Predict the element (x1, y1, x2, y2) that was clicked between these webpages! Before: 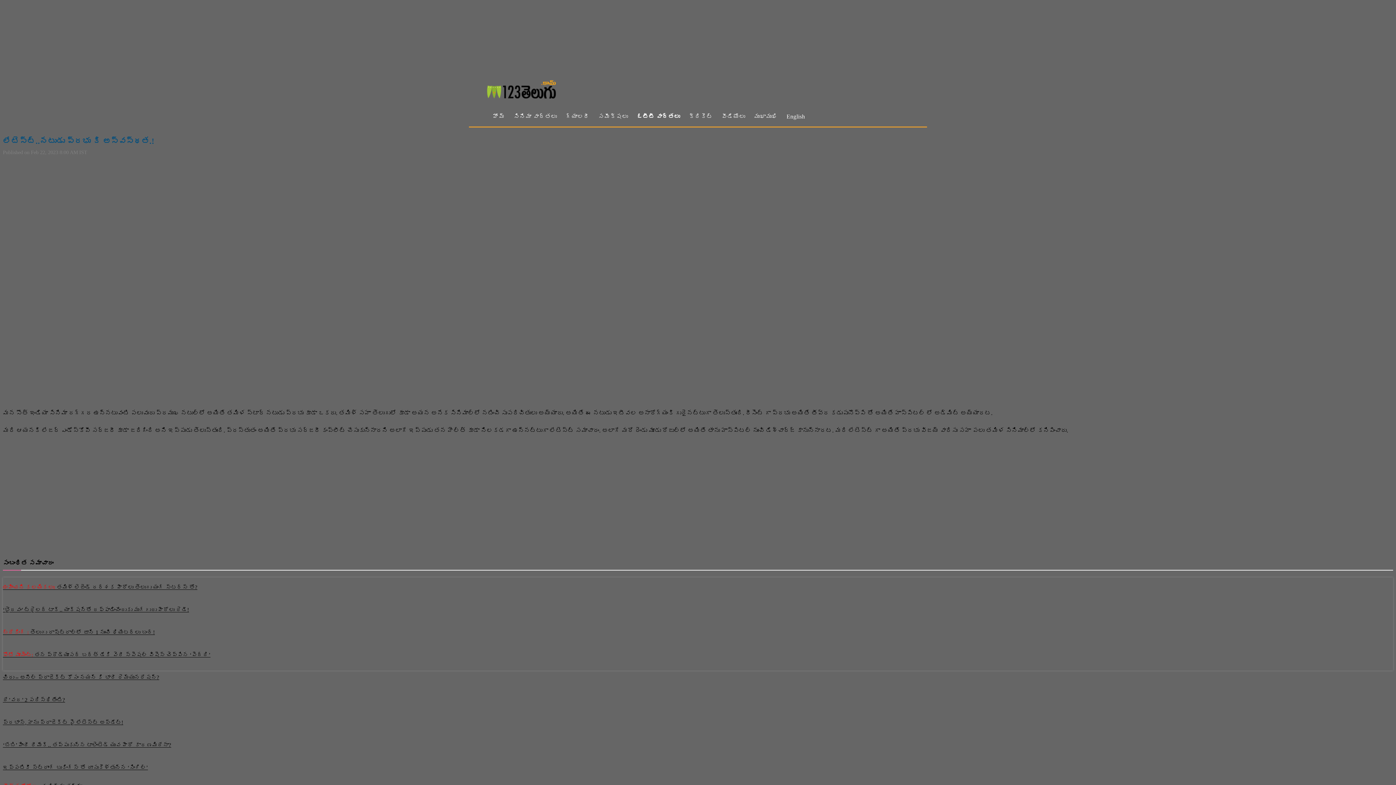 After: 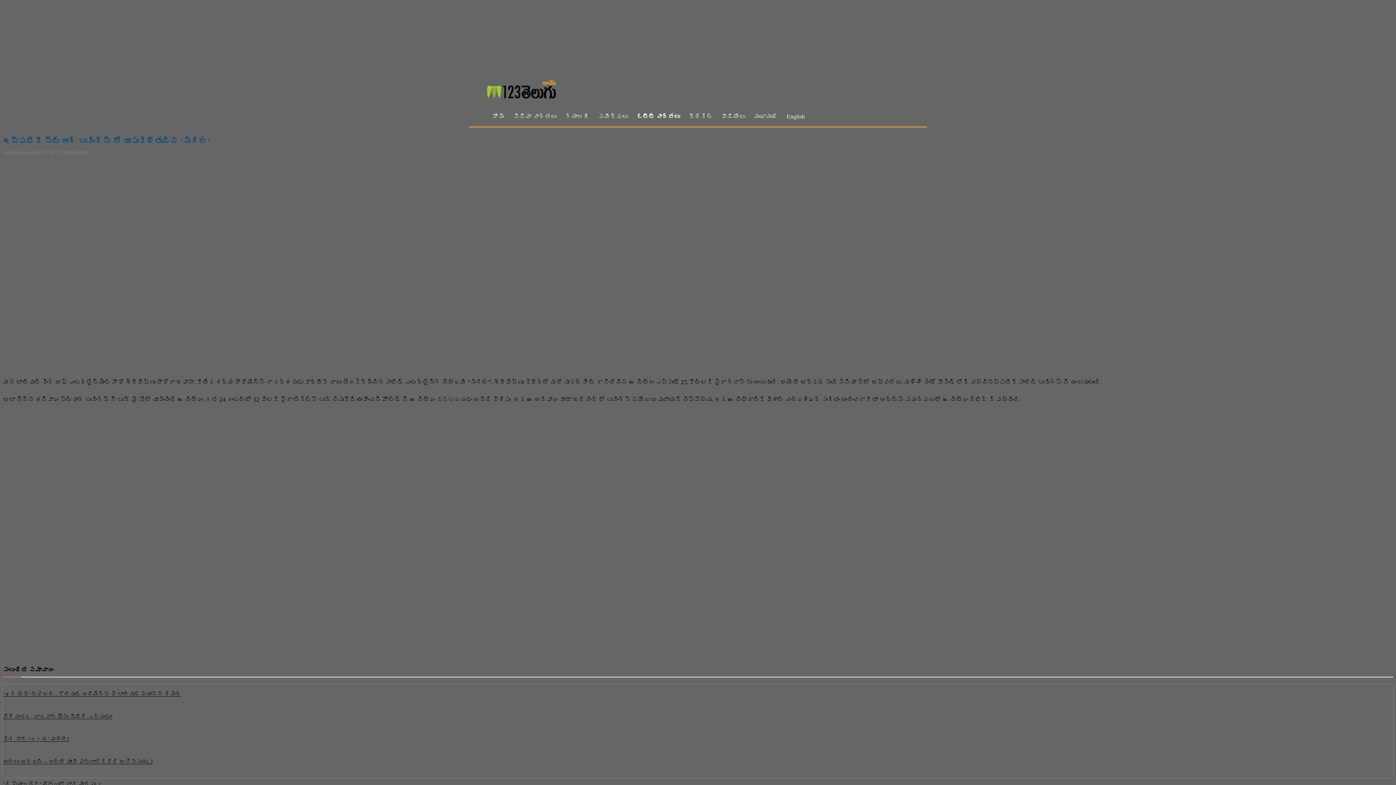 Action: label: ఇప్పటికీ స్ట్రాంగ్ బుకింగ్స్ తో దూసుకెళ్తున్న ‘సింగిల్’ bbox: (2, 764, 148, 770)